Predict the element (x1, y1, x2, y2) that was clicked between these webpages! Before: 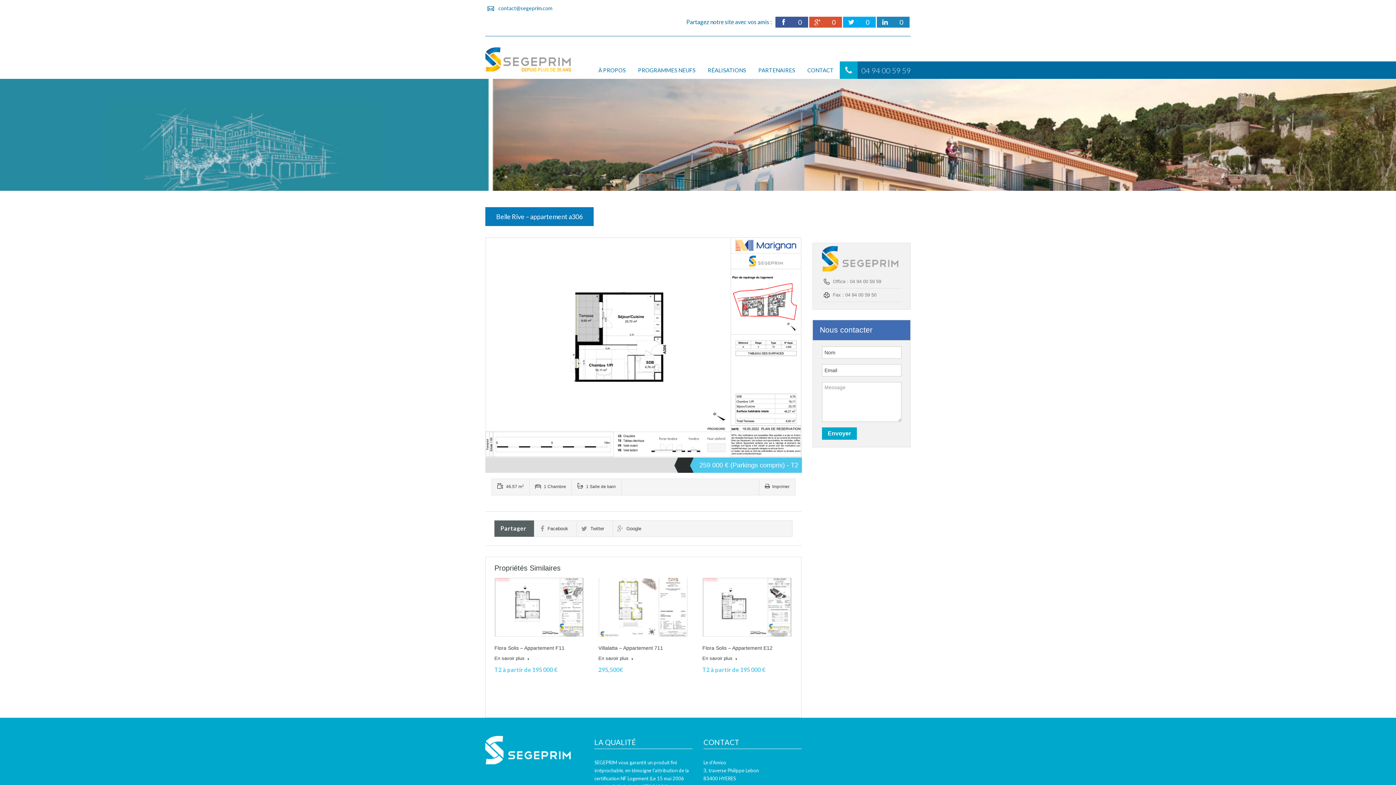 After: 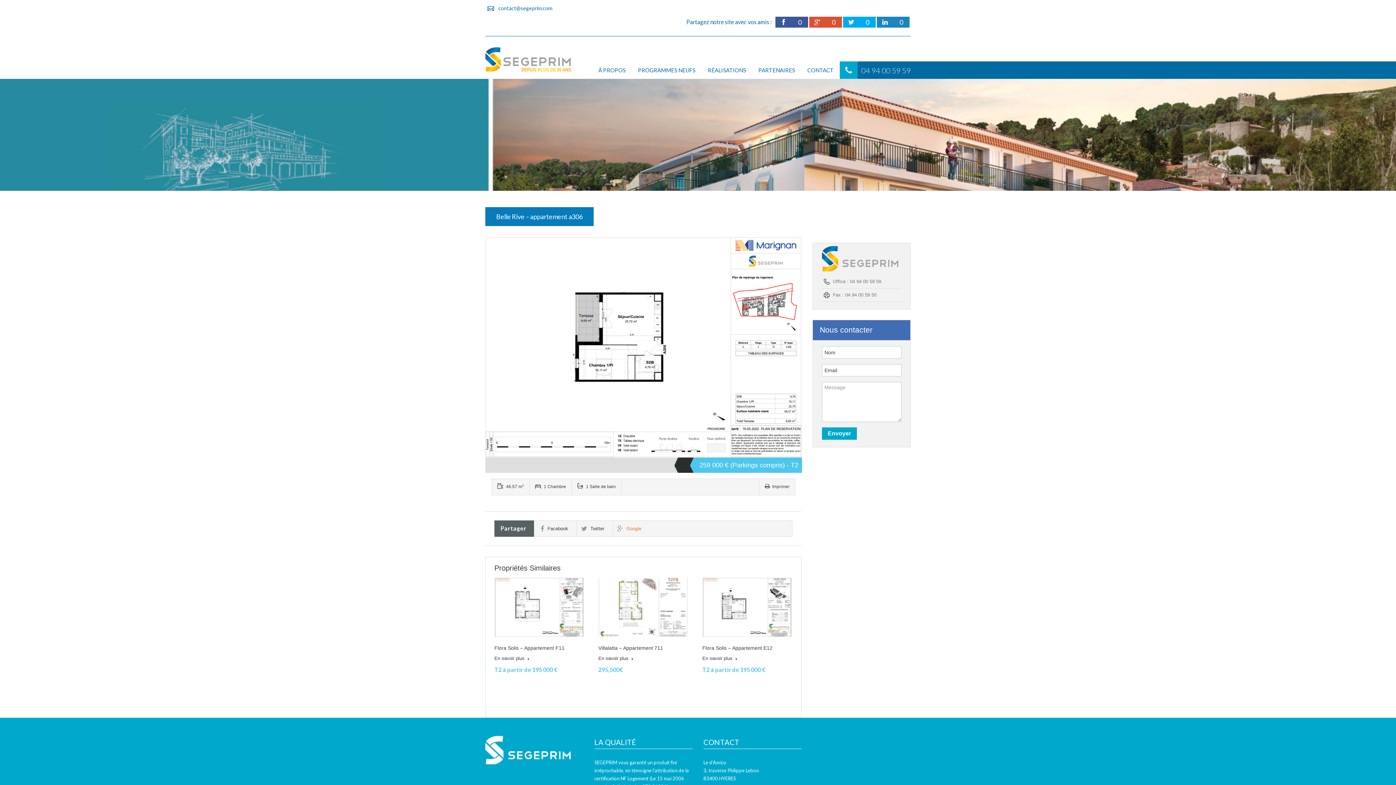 Action: bbox: (613, 526, 641, 531) label: Google